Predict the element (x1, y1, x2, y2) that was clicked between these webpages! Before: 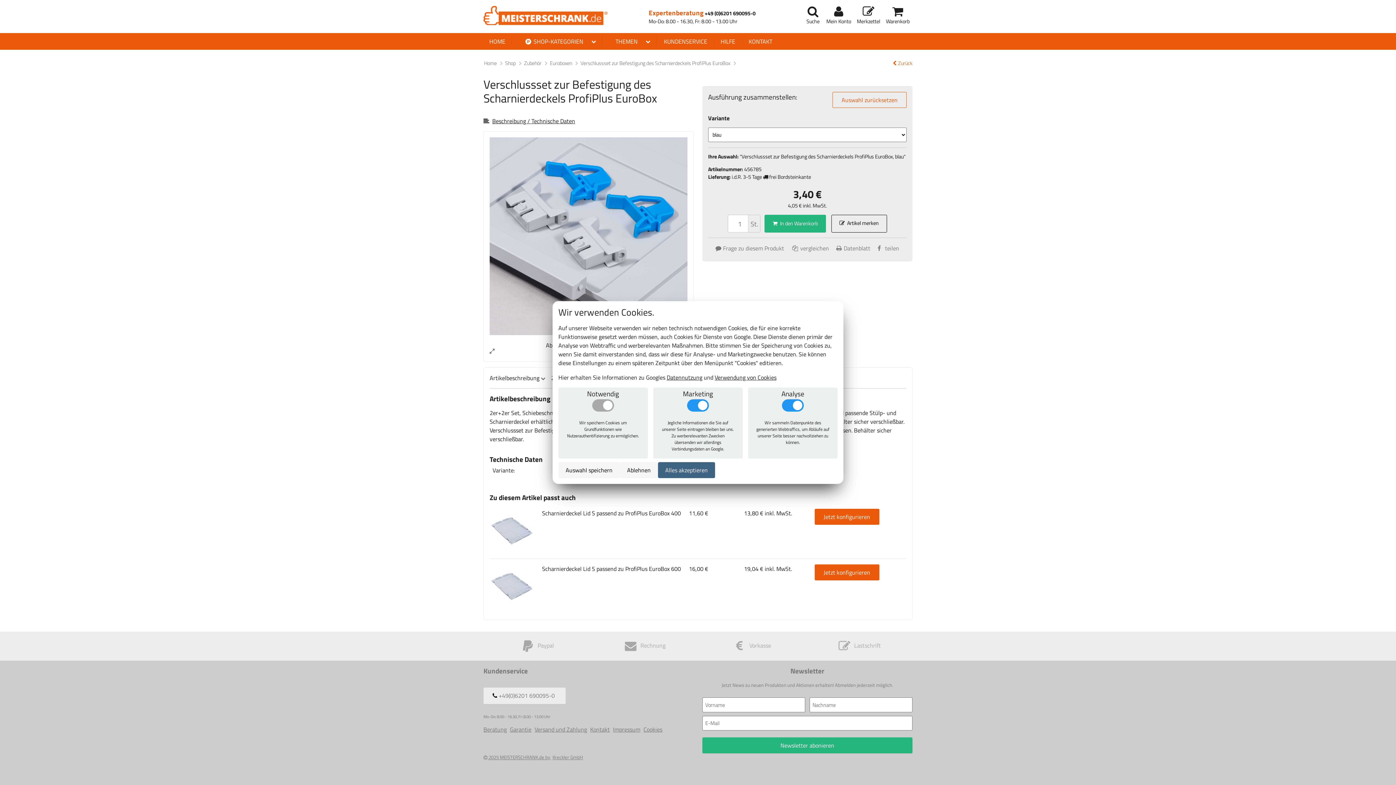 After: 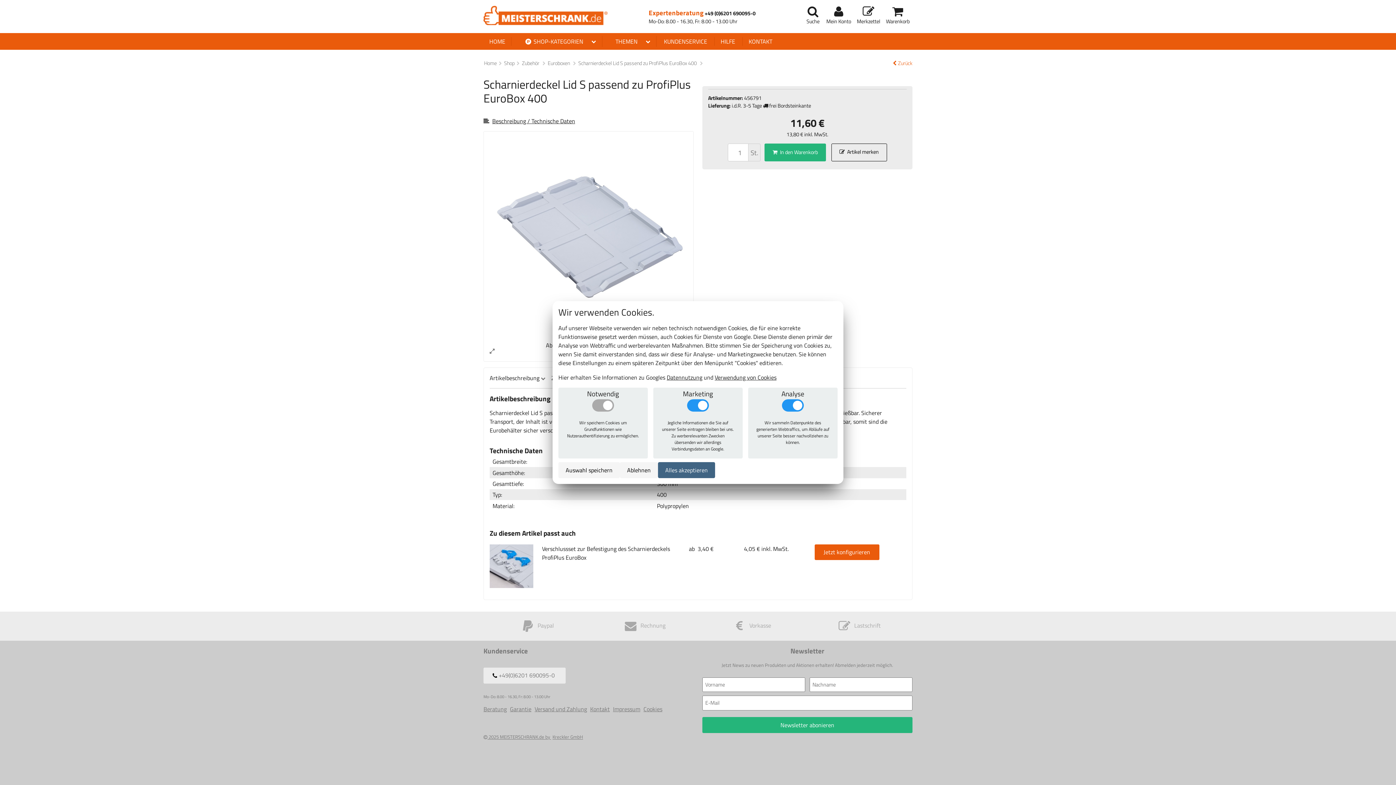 Action: bbox: (489, 509, 533, 552)